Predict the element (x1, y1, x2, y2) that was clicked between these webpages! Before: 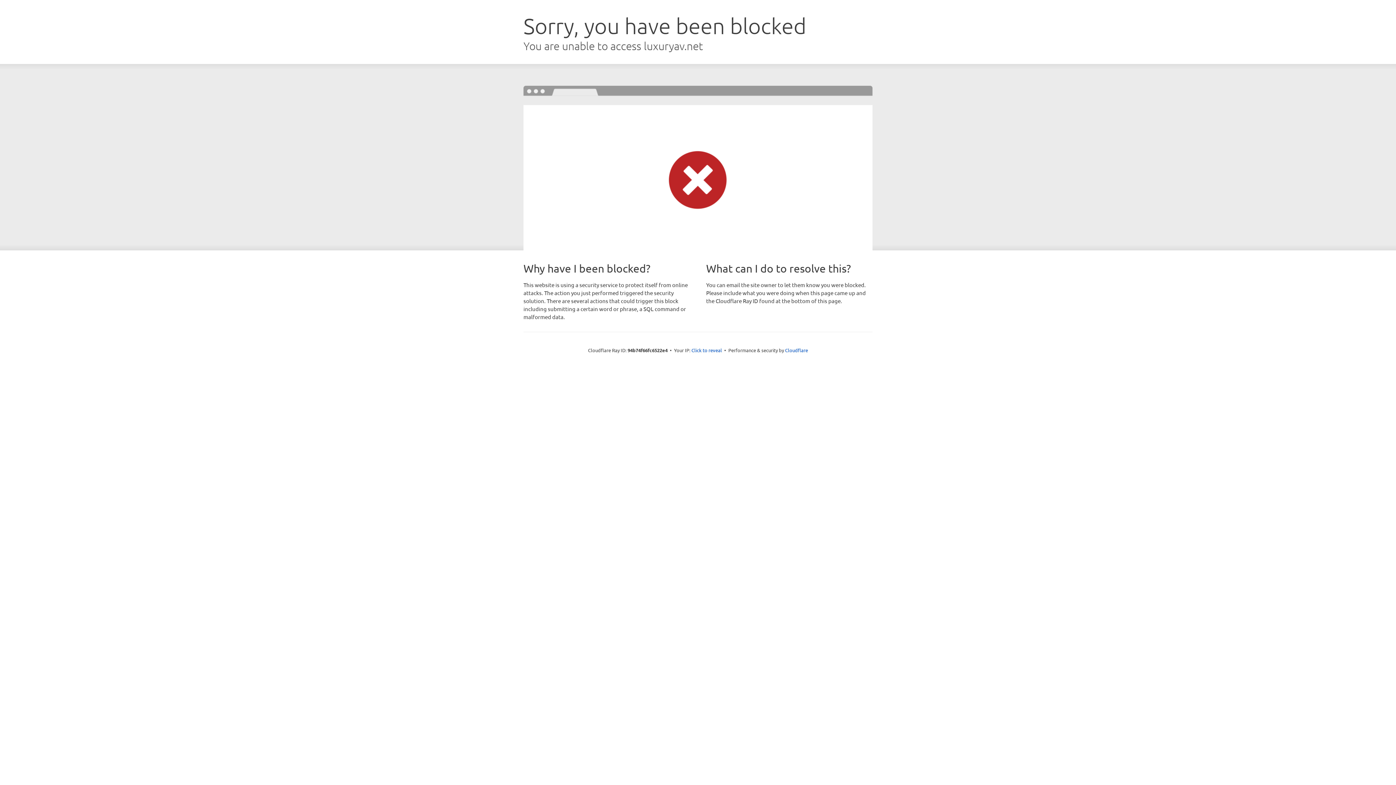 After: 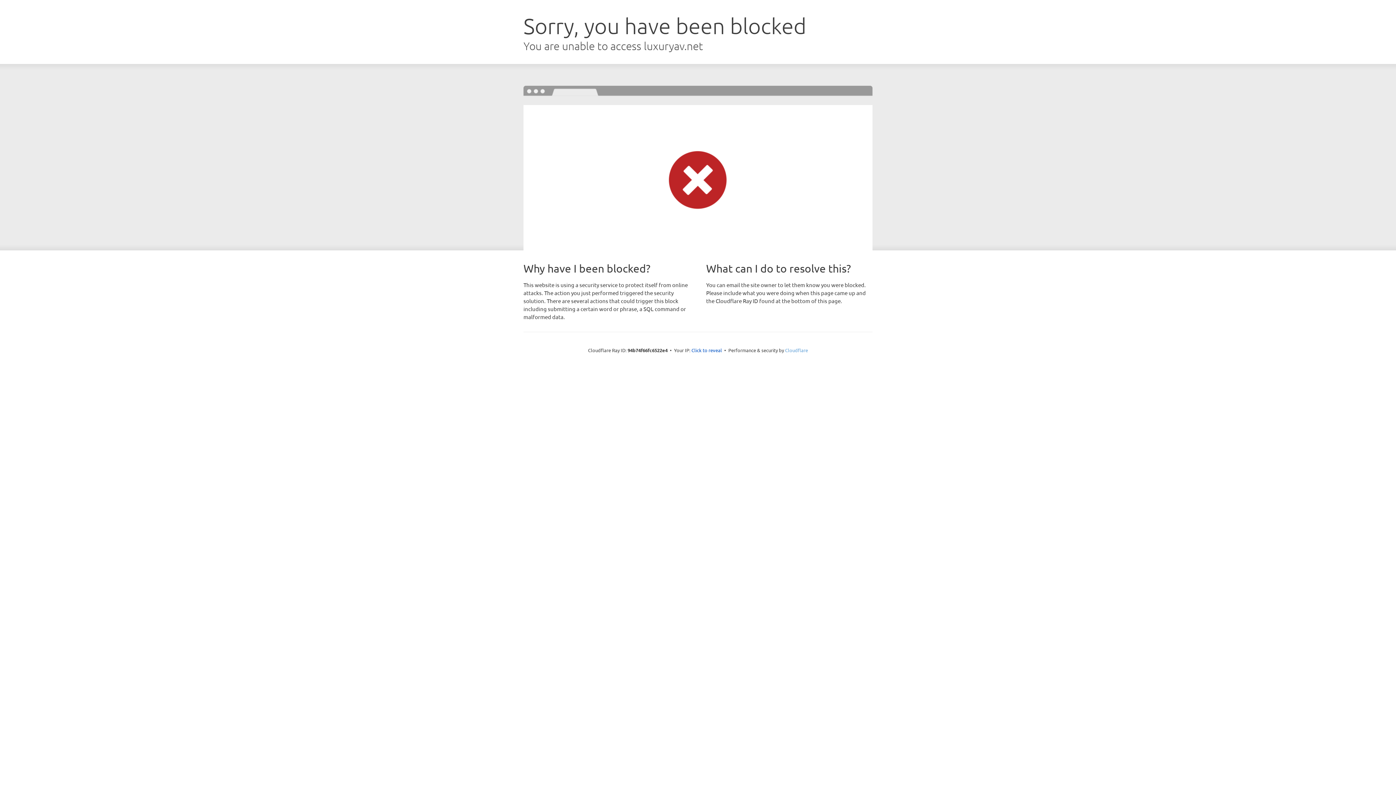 Action: bbox: (785, 347, 808, 353) label: Cloudflare